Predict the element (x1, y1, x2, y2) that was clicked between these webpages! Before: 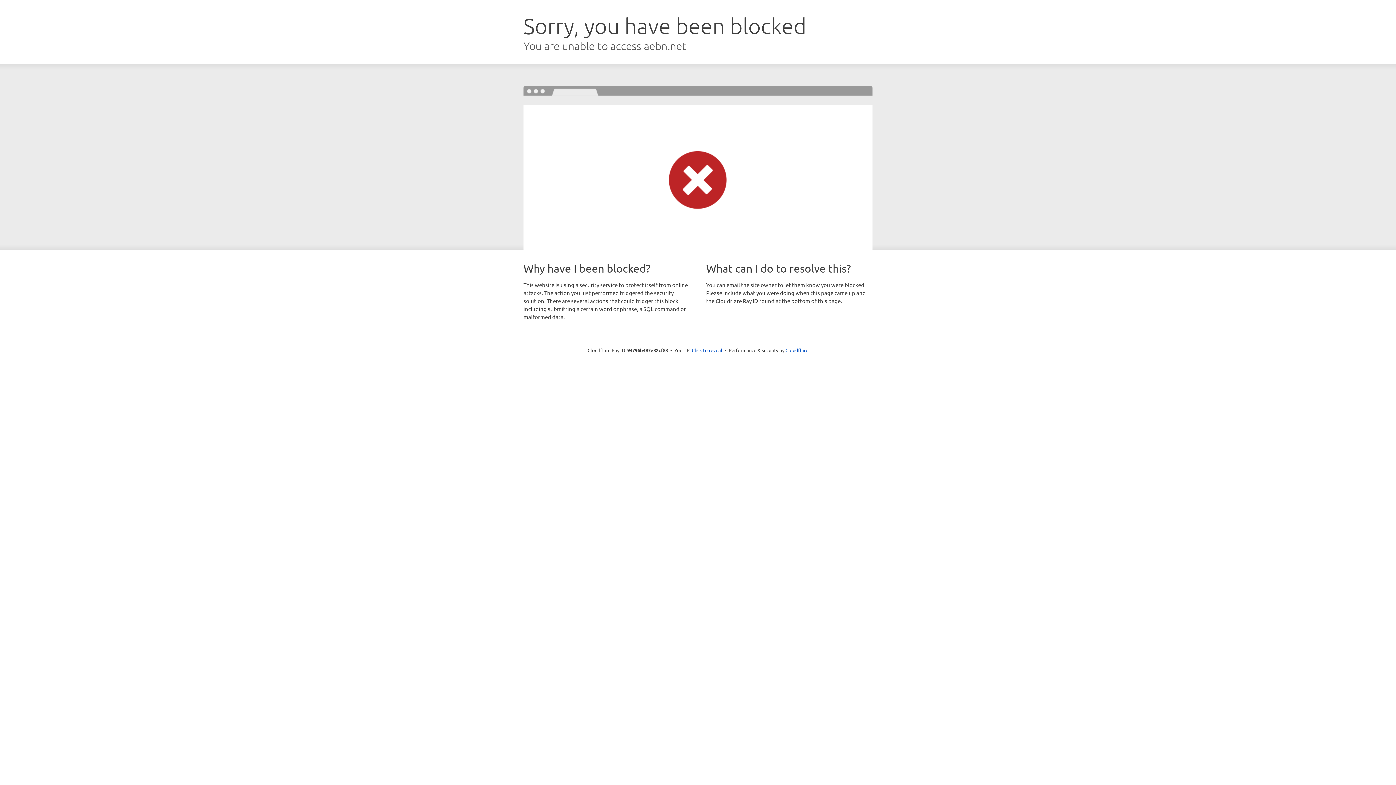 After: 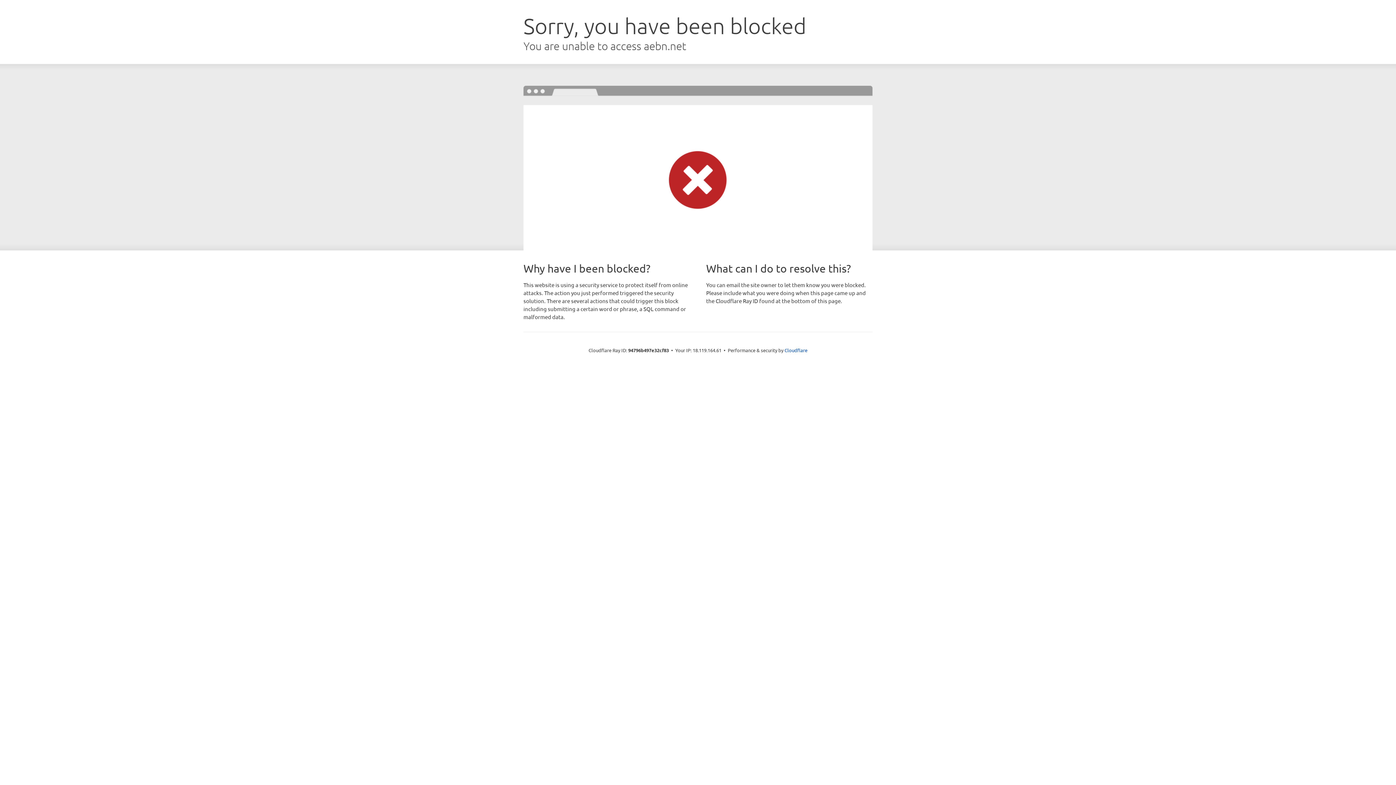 Action: label: Click to reveal bbox: (692, 346, 722, 353)